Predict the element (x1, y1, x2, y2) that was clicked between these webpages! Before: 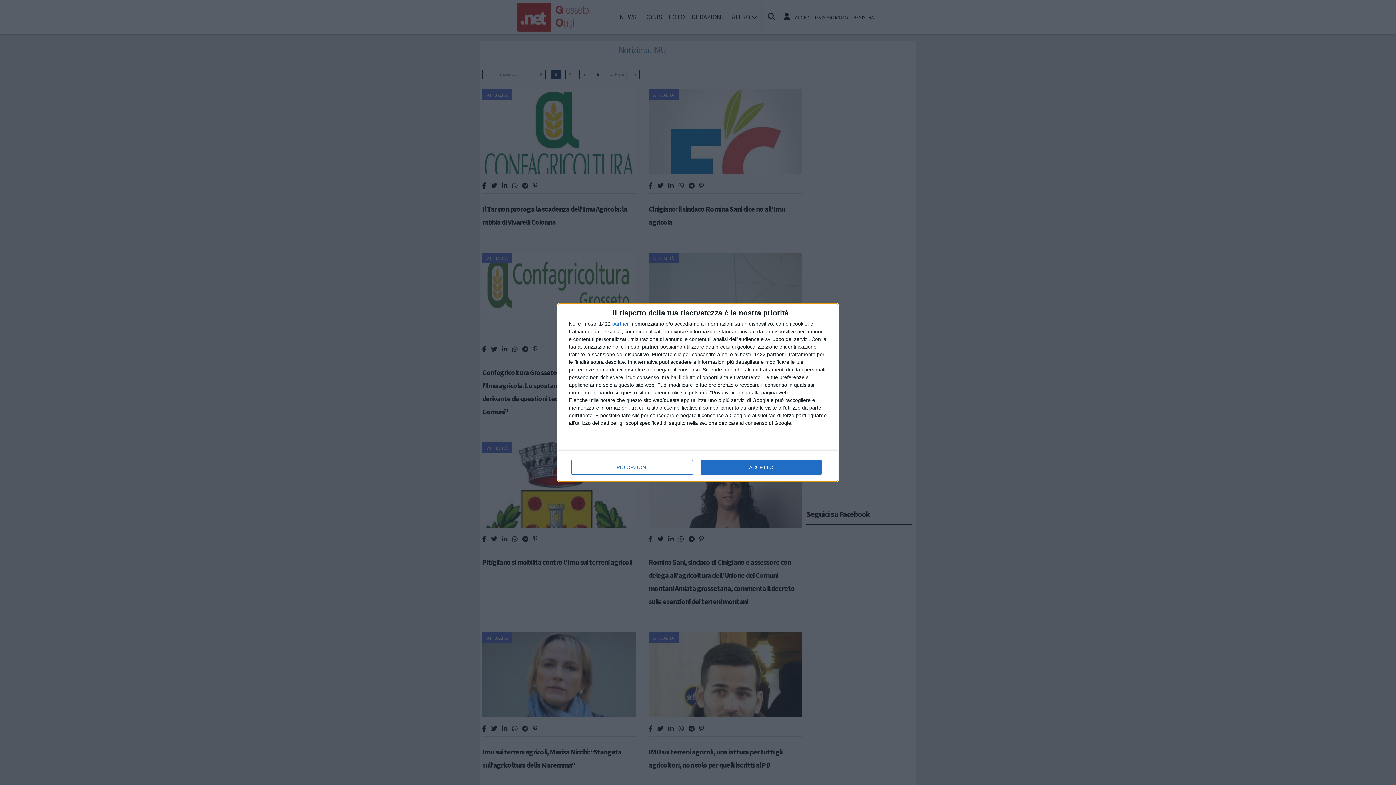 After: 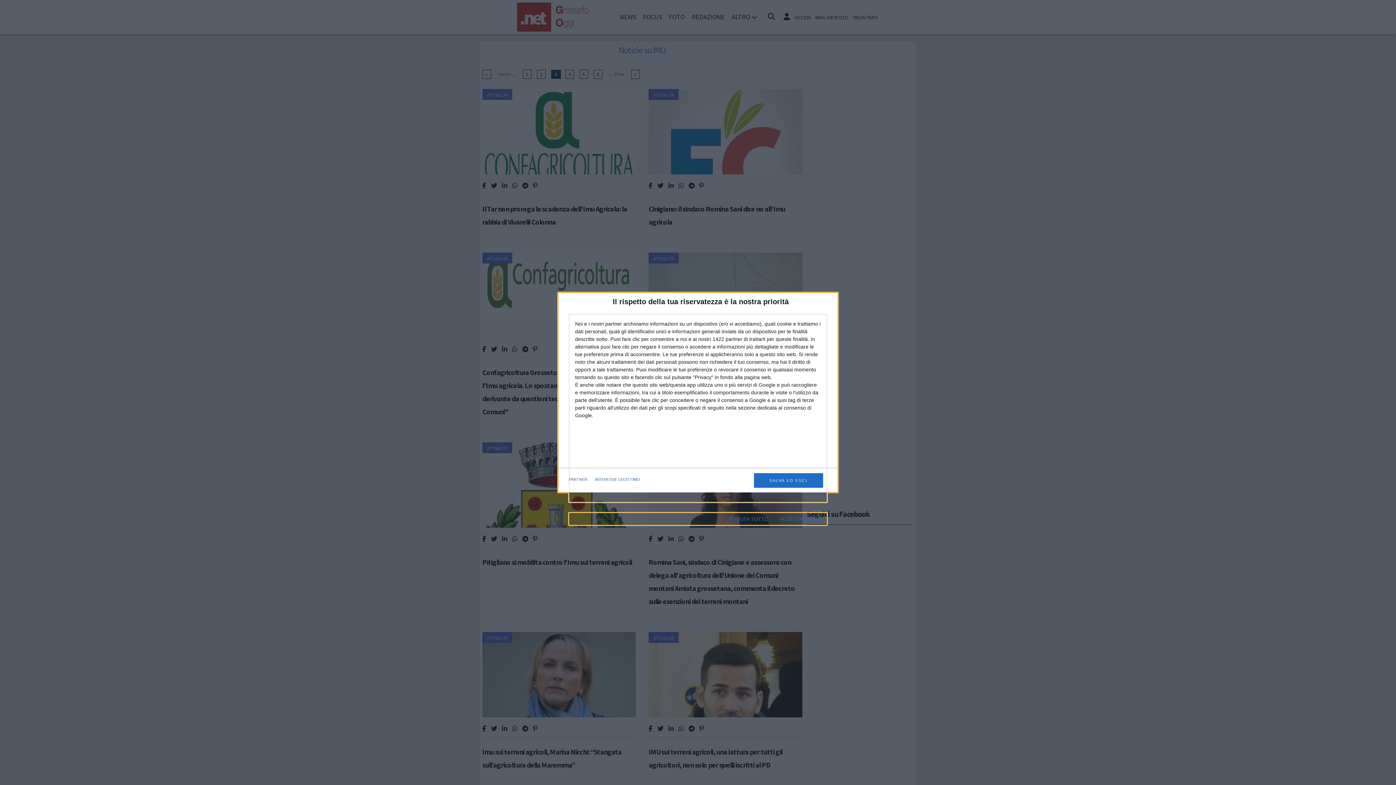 Action: label: PIÙ OPZIONI bbox: (571, 460, 692, 474)